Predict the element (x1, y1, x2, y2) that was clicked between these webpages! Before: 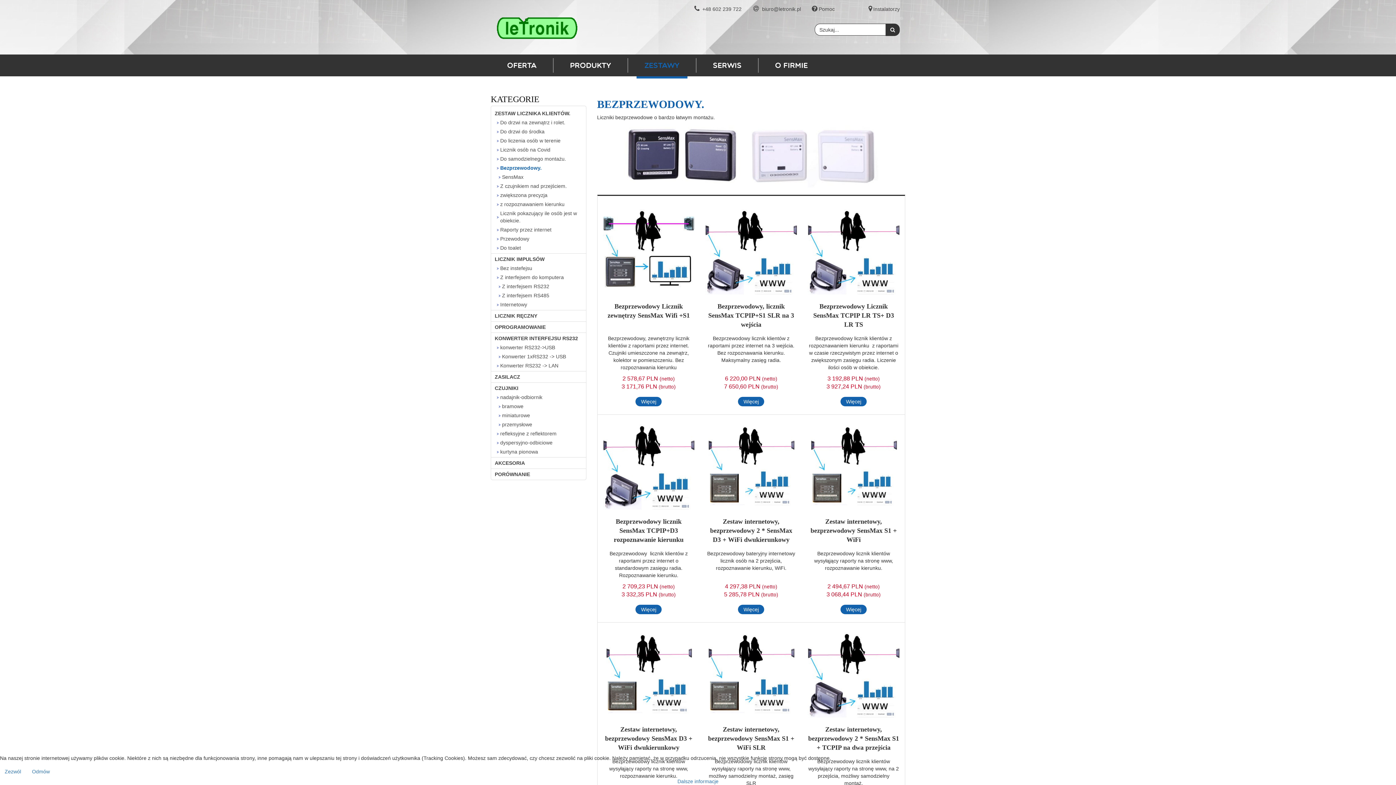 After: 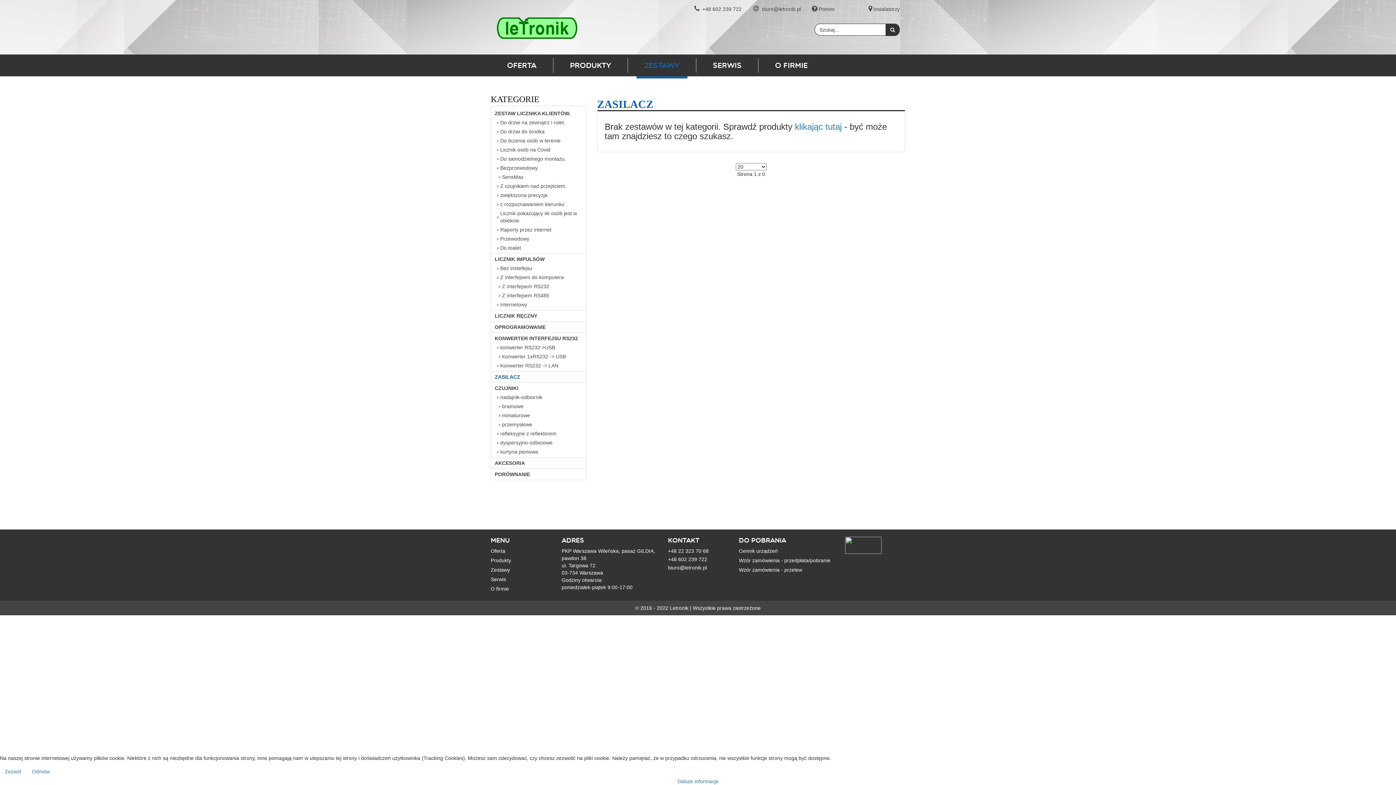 Action: label: ZASILACZ bbox: (494, 373, 582, 380)